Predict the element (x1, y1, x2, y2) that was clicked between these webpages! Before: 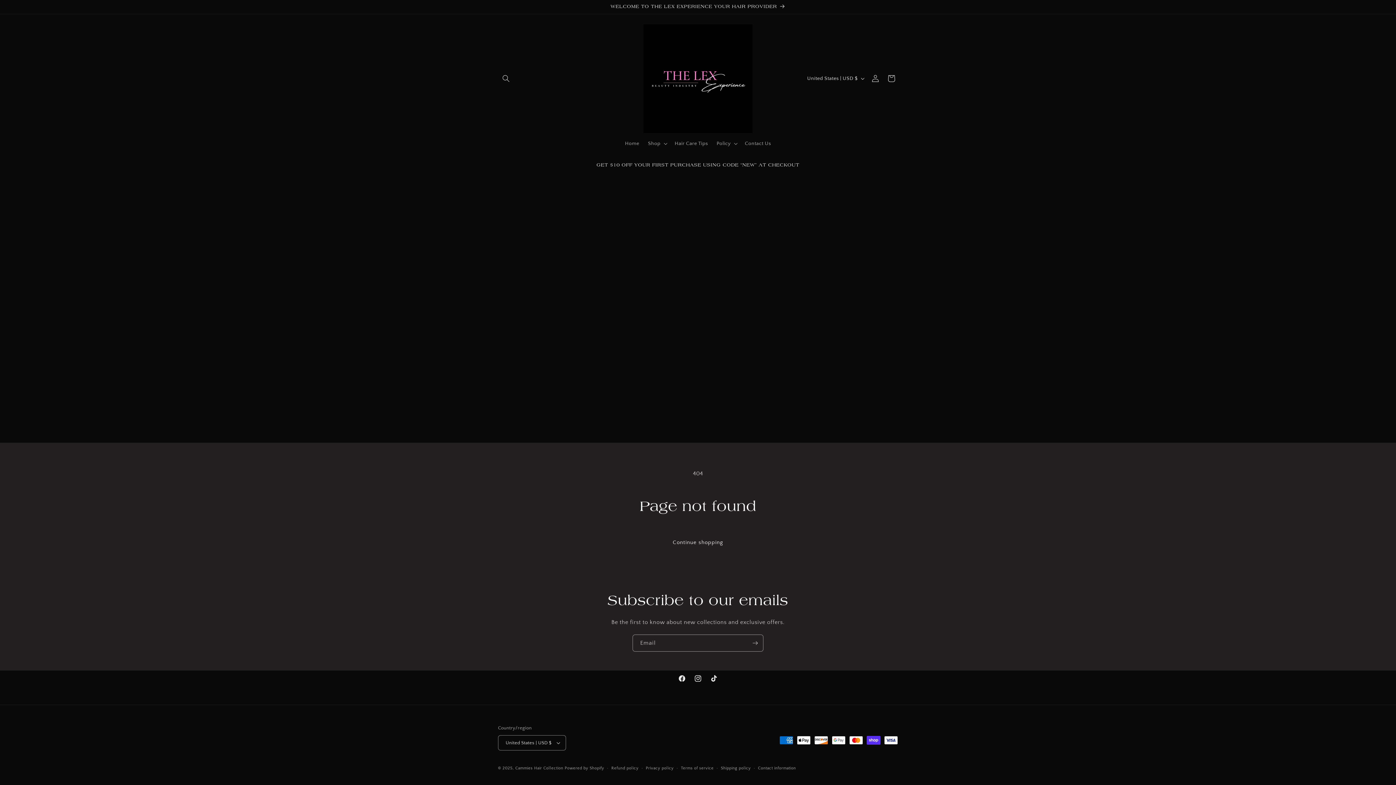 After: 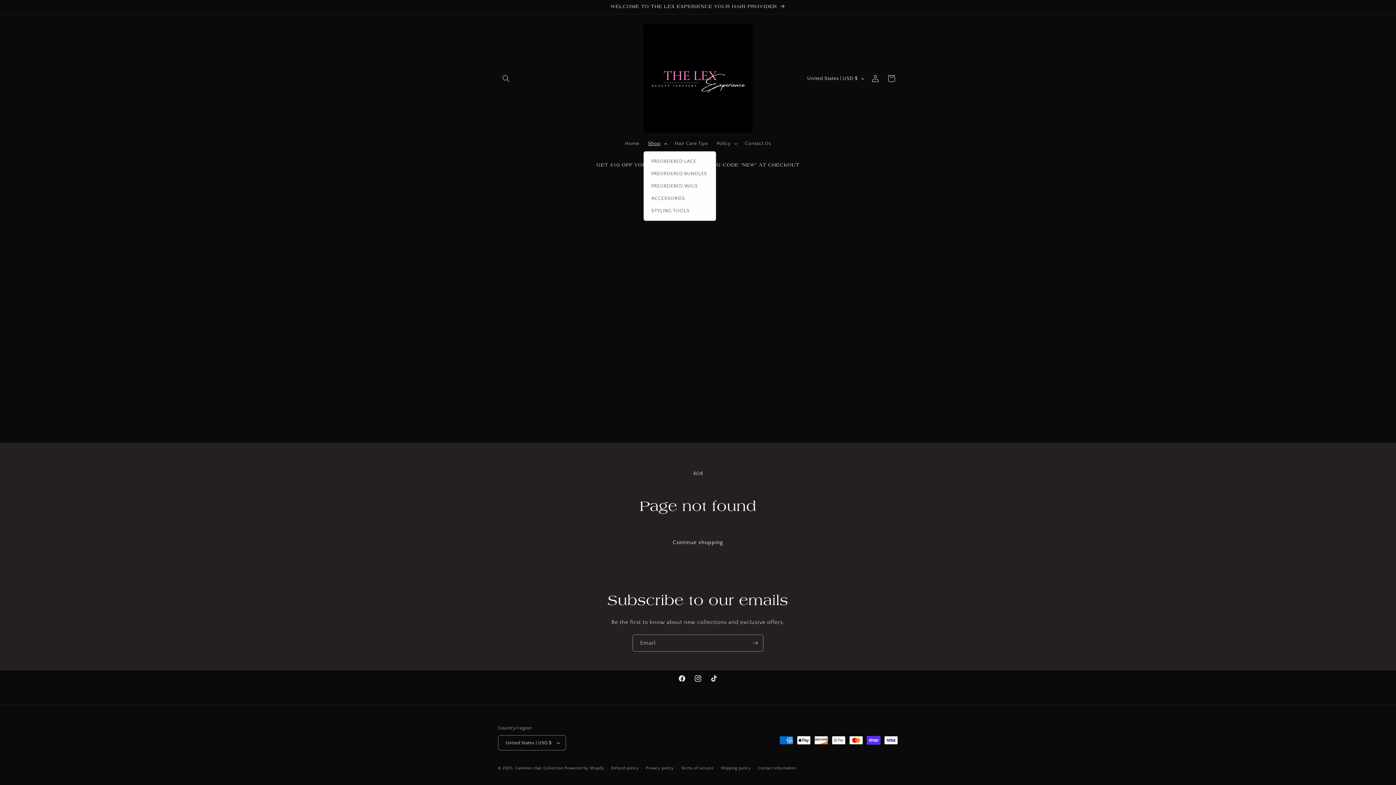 Action: bbox: (643, 135, 670, 151) label: Shop